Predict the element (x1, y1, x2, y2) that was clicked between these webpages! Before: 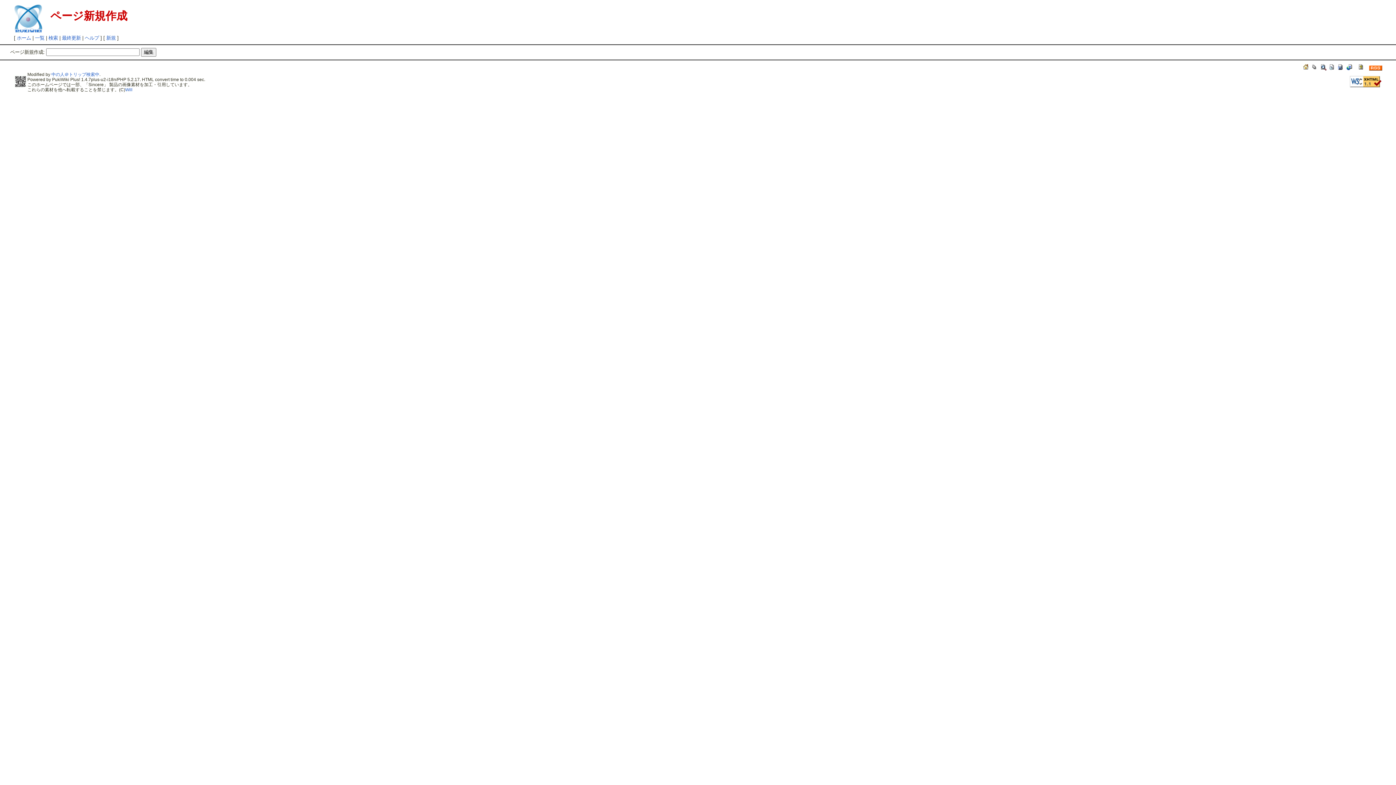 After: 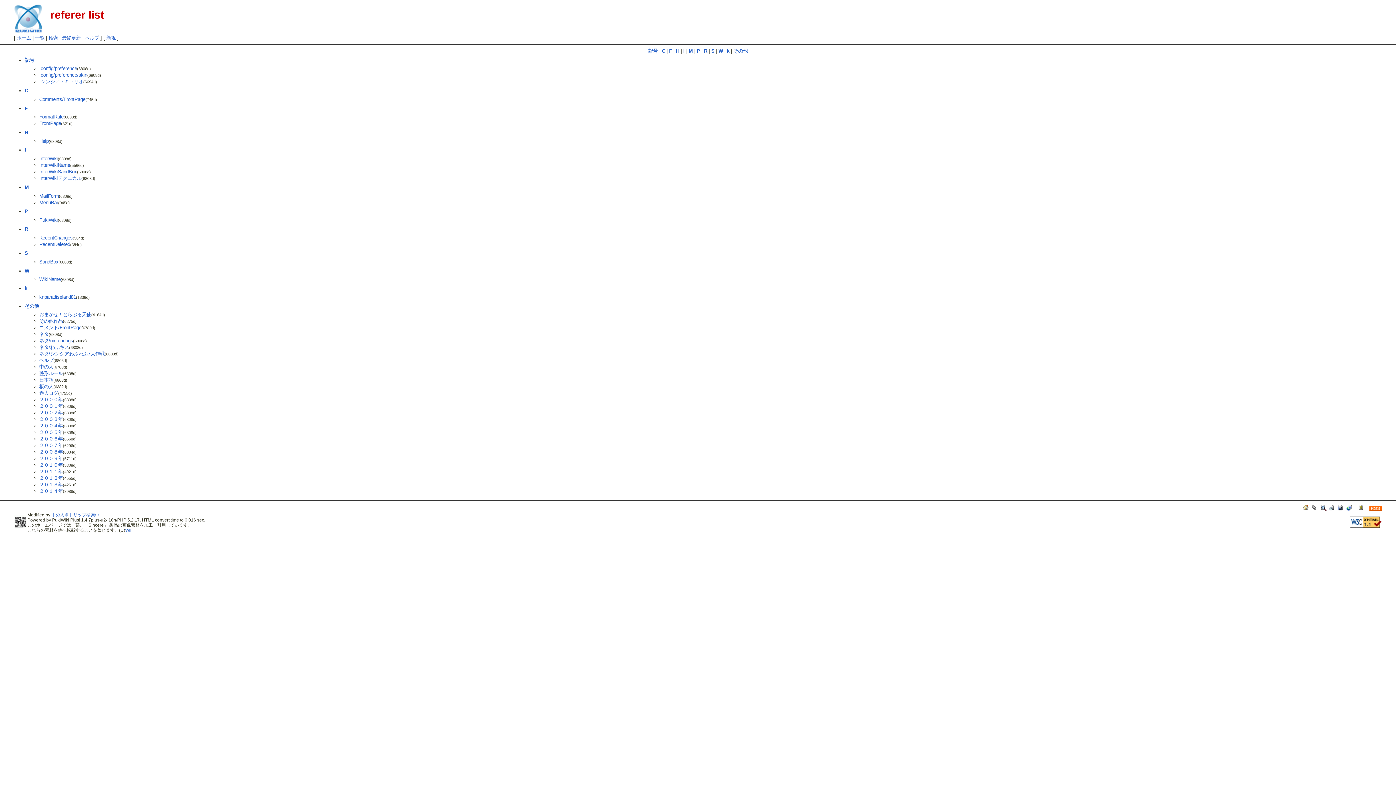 Action: bbox: (1346, 65, 1353, 71)